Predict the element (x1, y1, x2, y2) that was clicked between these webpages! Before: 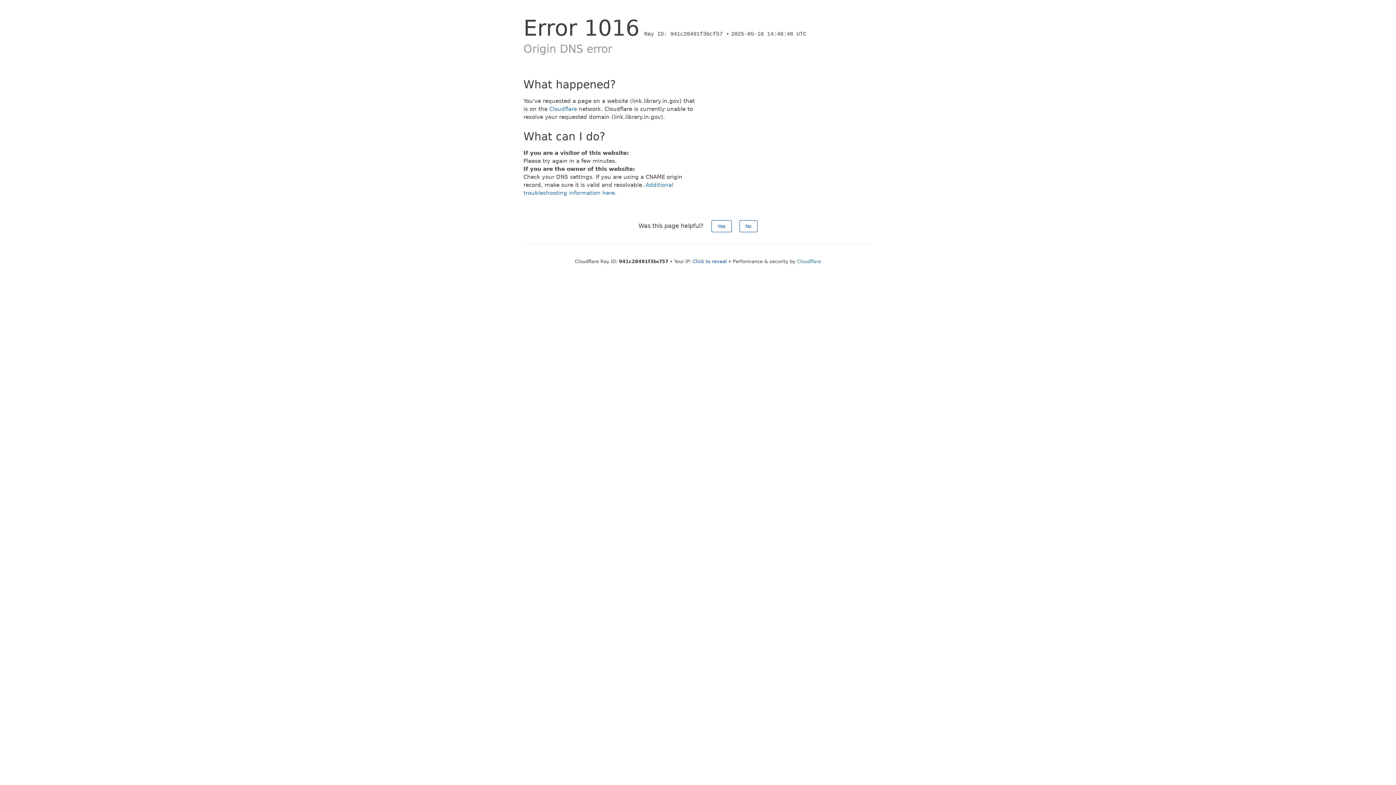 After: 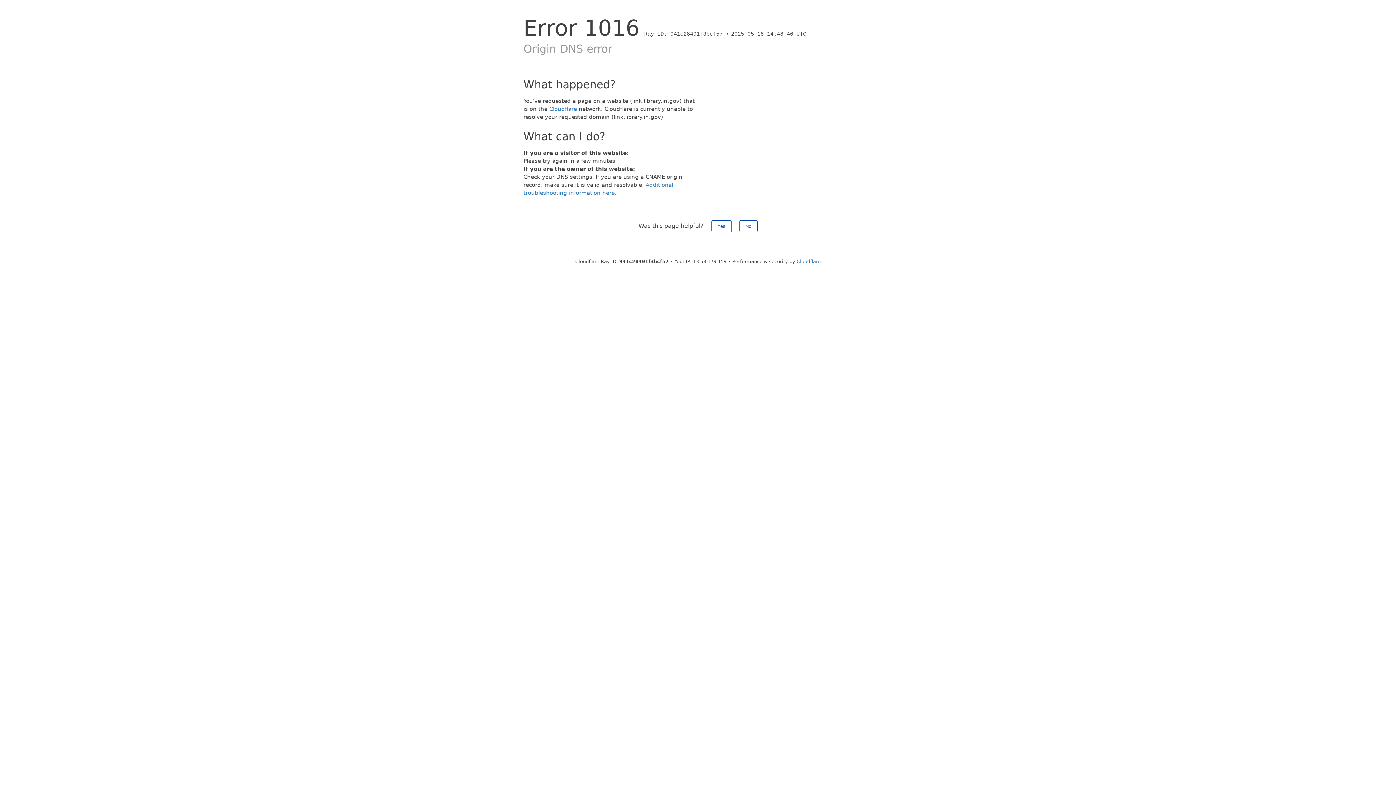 Action: label: Click to reveal bbox: (692, 258, 727, 264)